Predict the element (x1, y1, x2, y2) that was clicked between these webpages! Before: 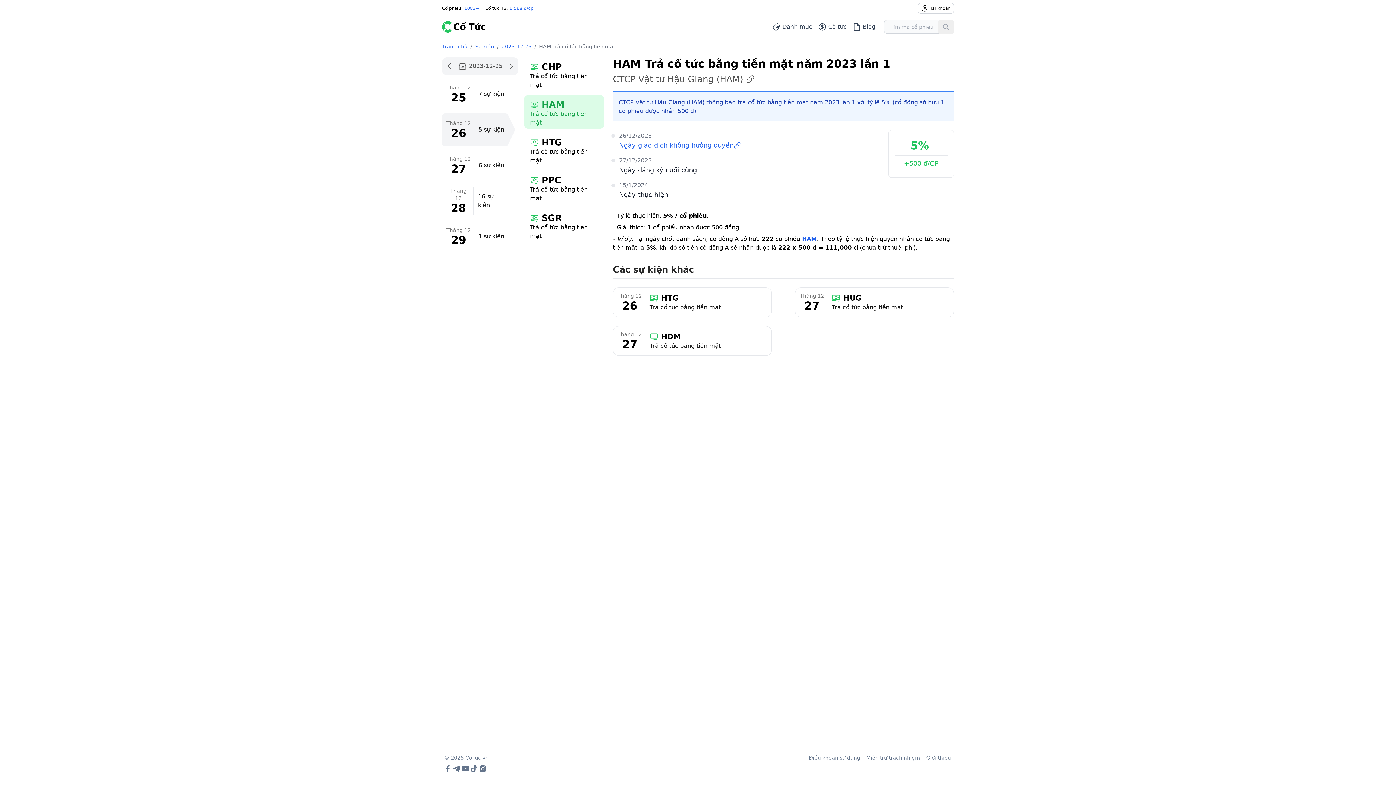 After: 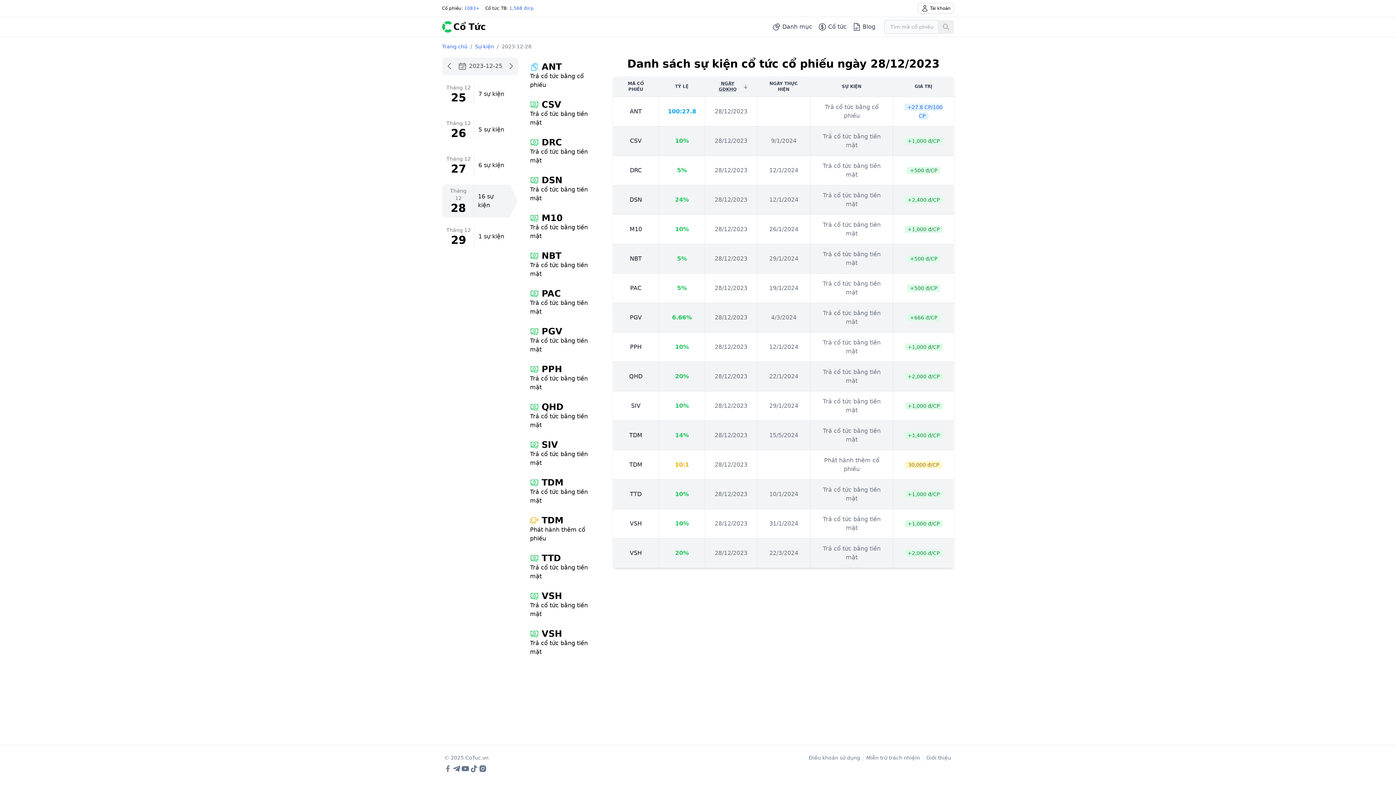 Action: bbox: (442, 184, 518, 217) label: Tháng 12

28

16 sự kiện